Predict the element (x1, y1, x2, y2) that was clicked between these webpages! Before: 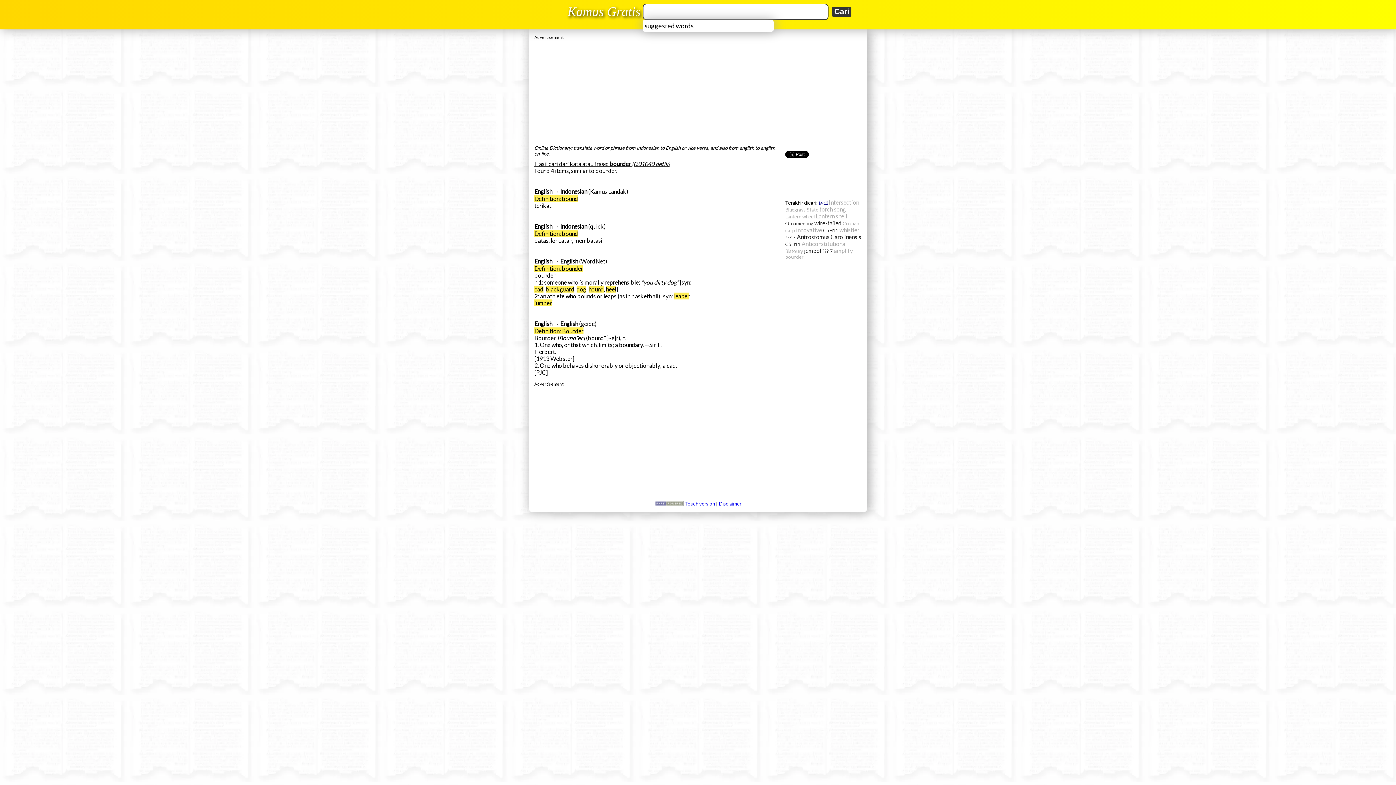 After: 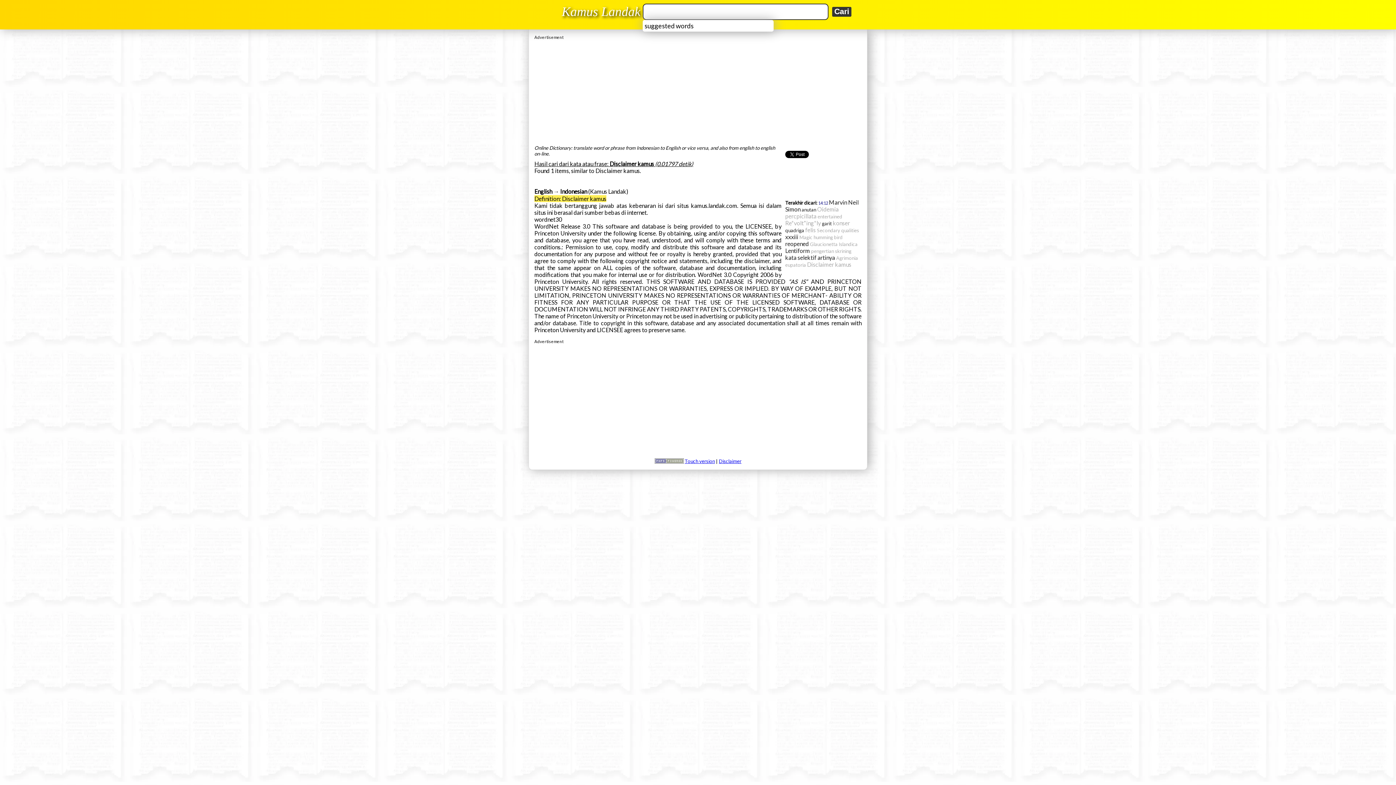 Action: bbox: (719, 501, 741, 506) label: Disclaimer